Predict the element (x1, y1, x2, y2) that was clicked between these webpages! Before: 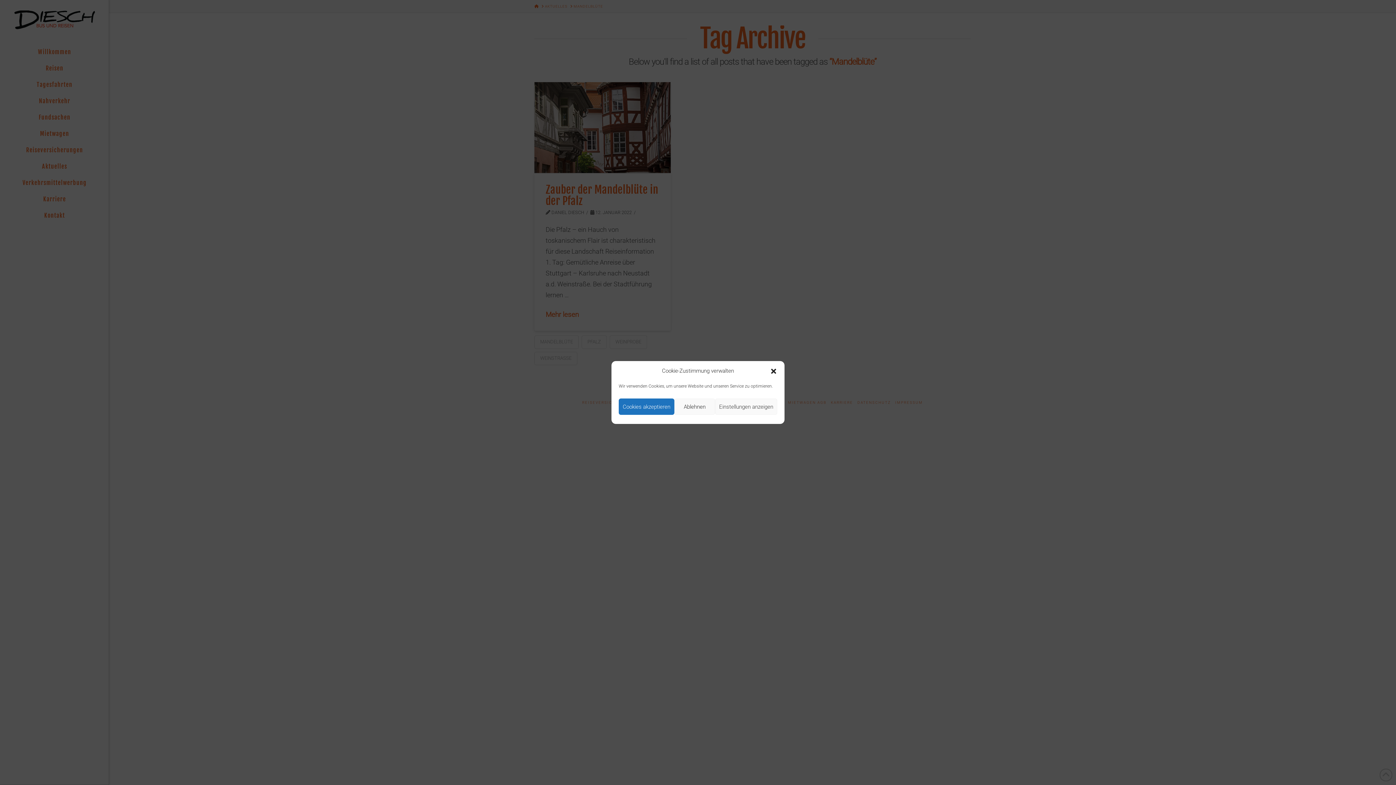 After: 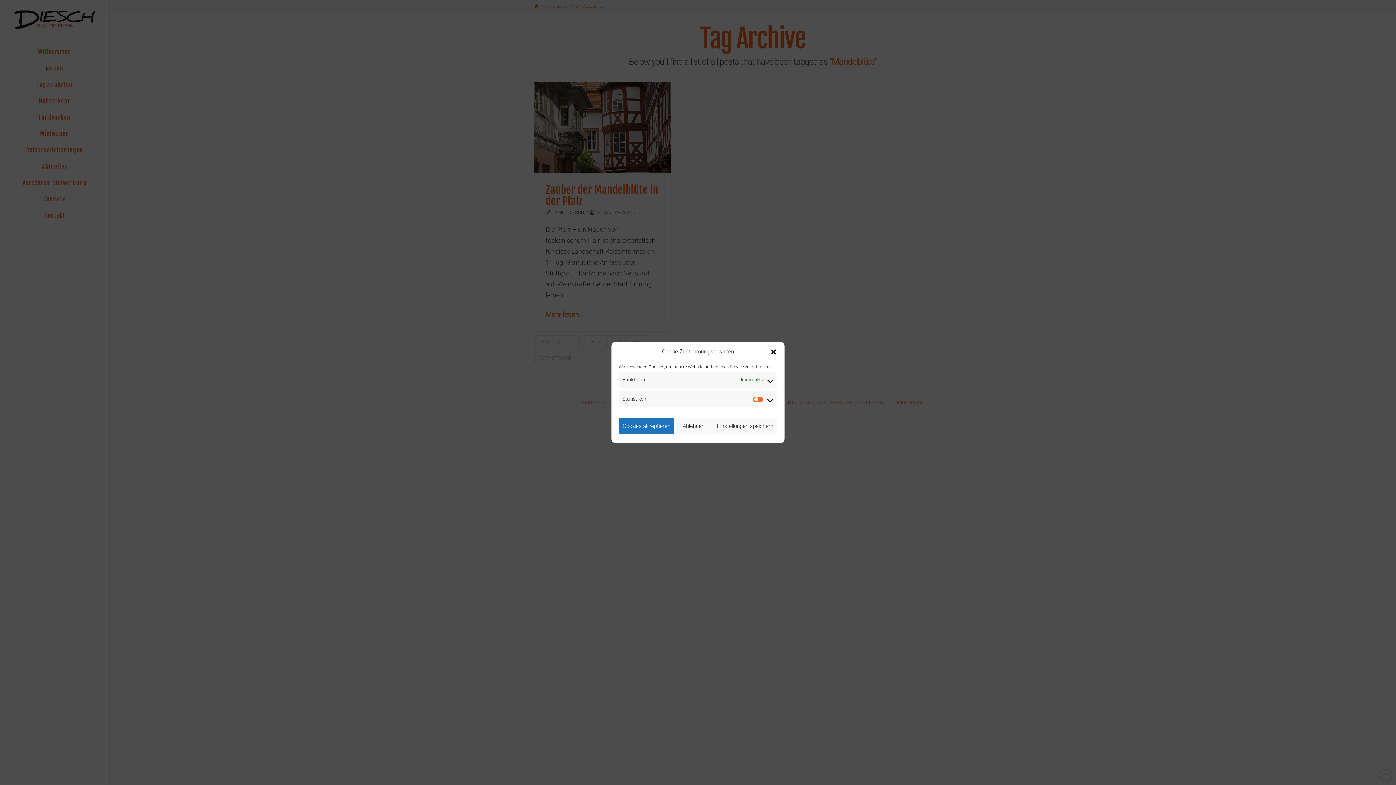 Action: label: Einstellungen anzeigen bbox: (715, 398, 777, 415)